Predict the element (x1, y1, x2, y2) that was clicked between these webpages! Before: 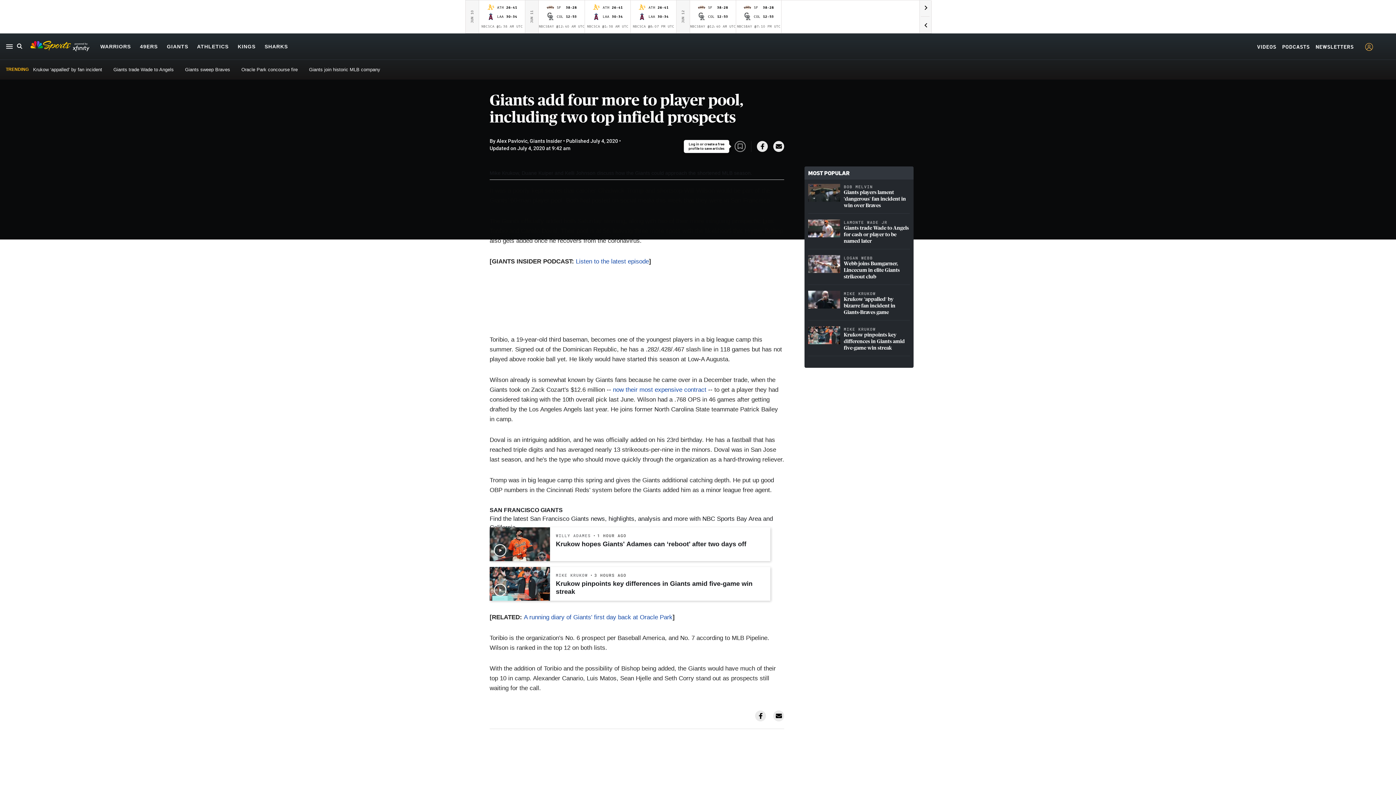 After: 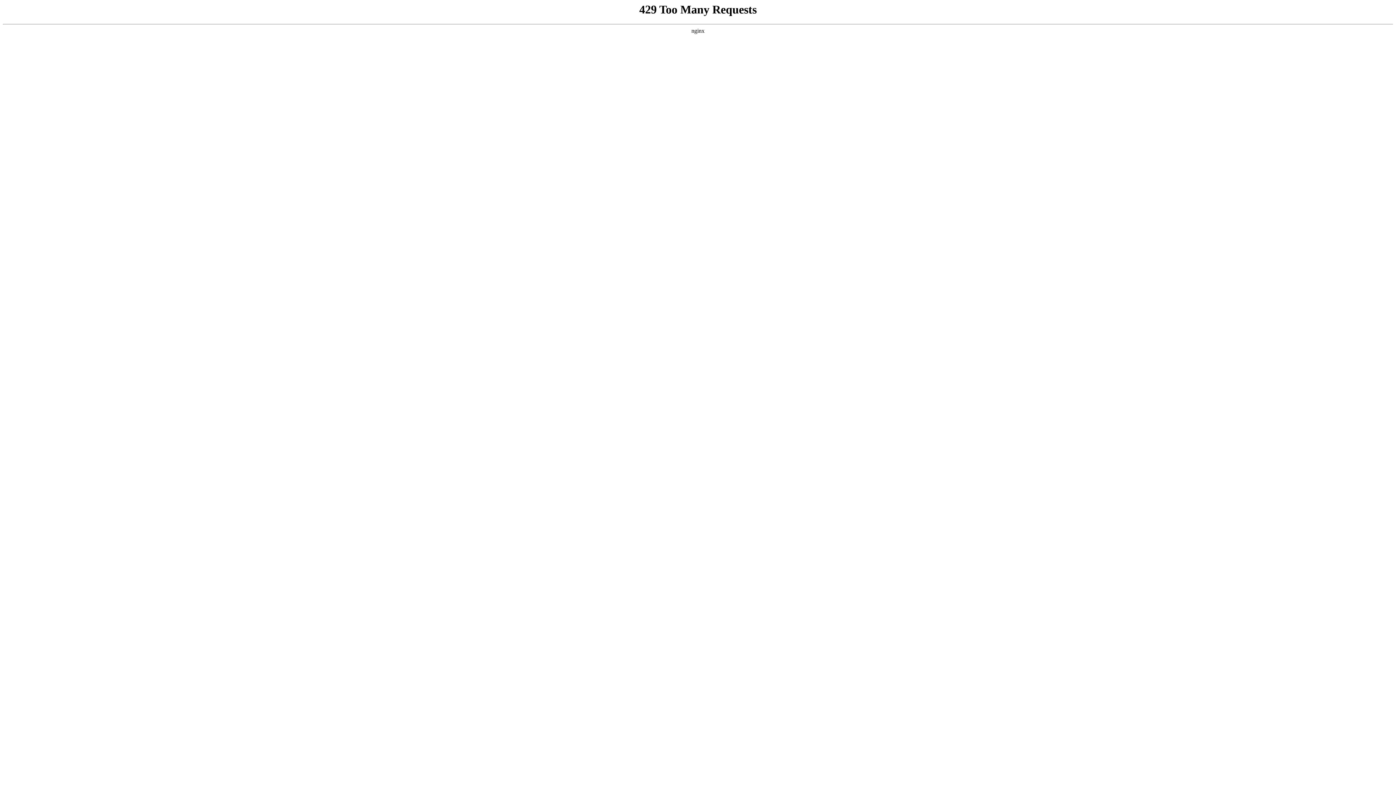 Action: bbox: (844, 290, 910, 296) label: MIKE KRUKOW